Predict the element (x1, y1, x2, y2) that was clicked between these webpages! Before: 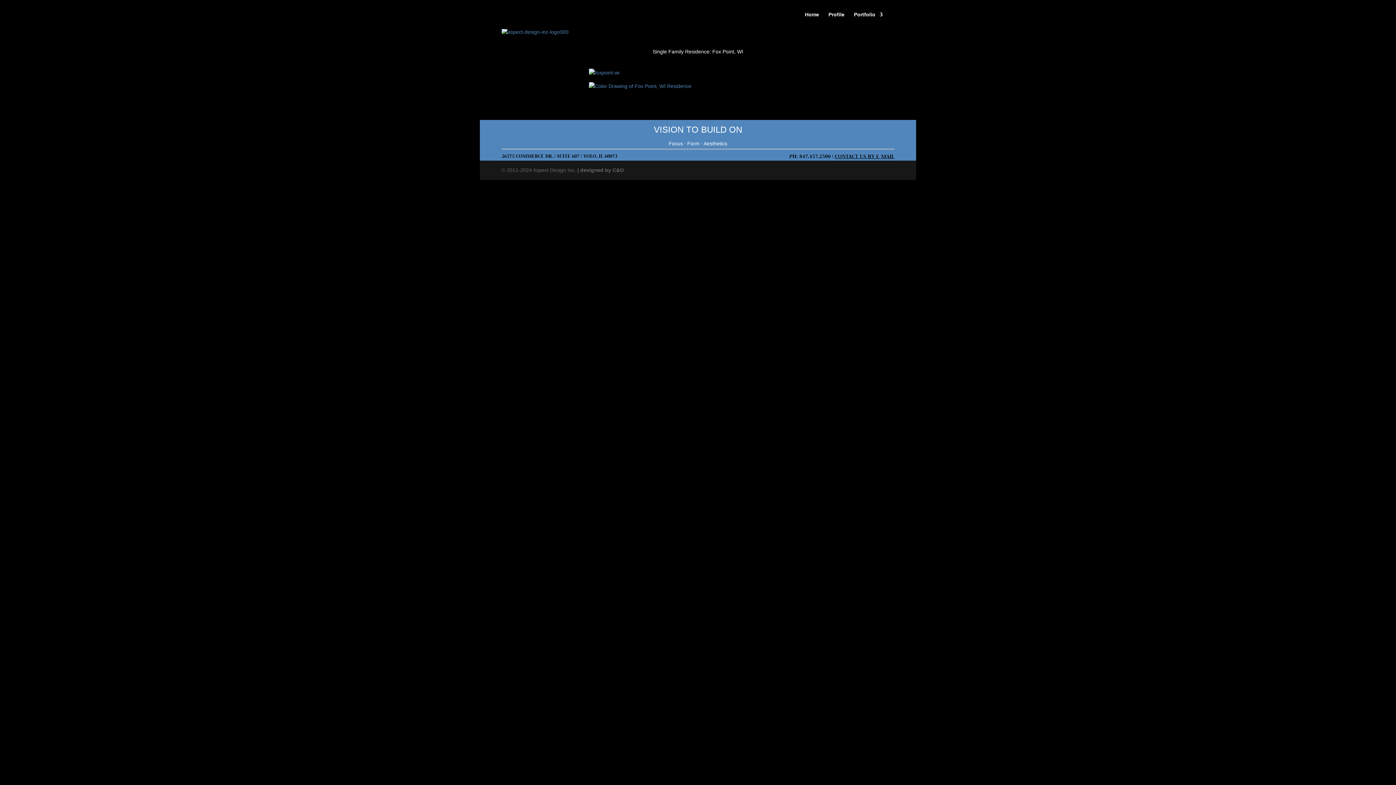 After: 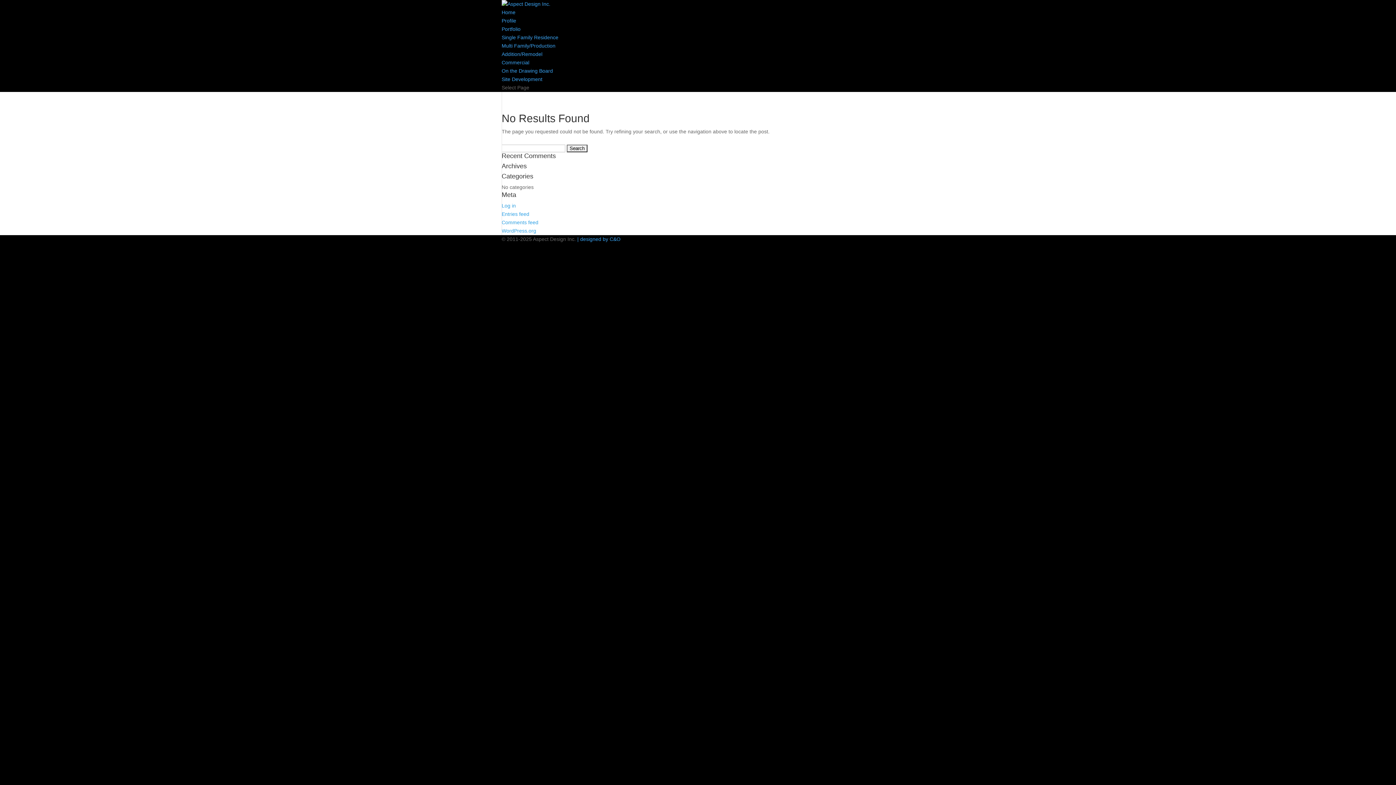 Action: bbox: (501, 68, 894, 76)